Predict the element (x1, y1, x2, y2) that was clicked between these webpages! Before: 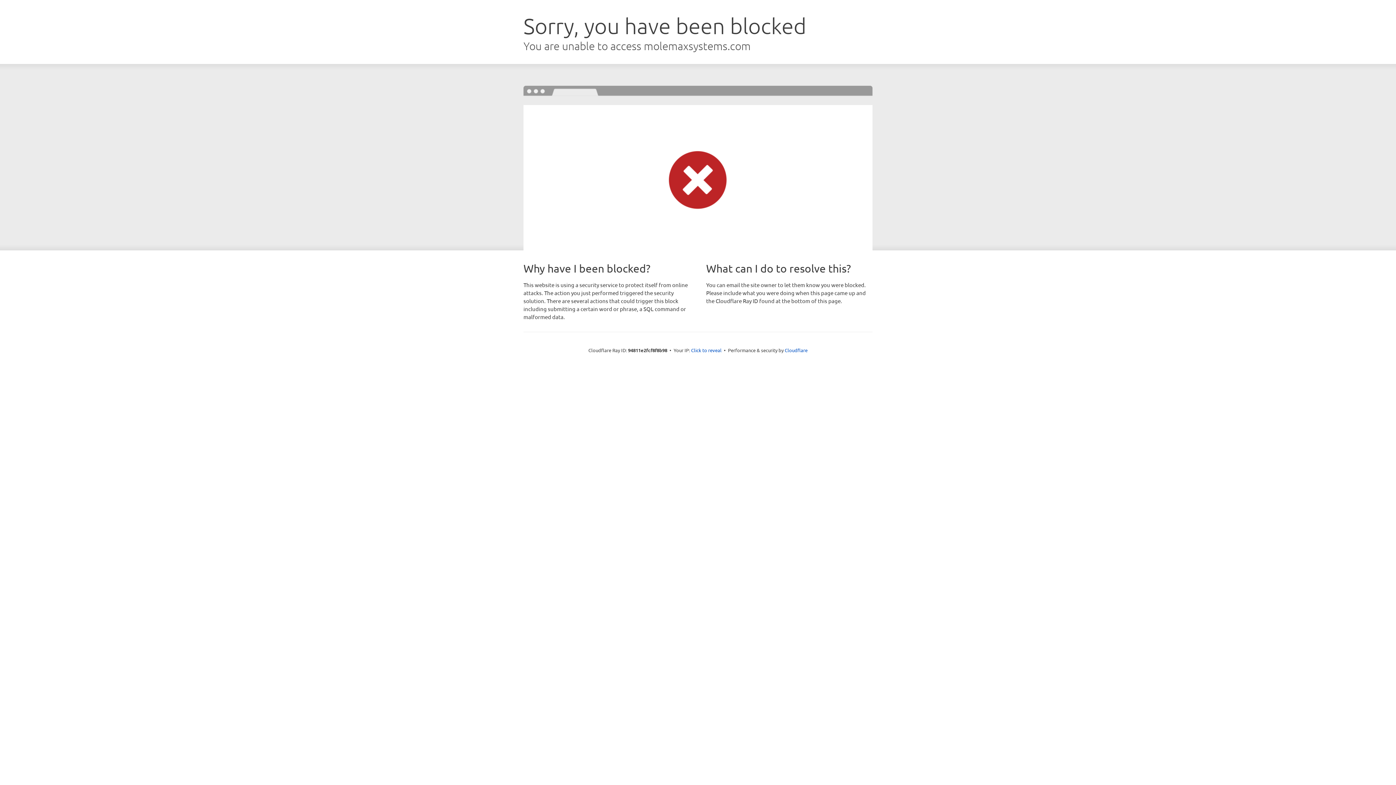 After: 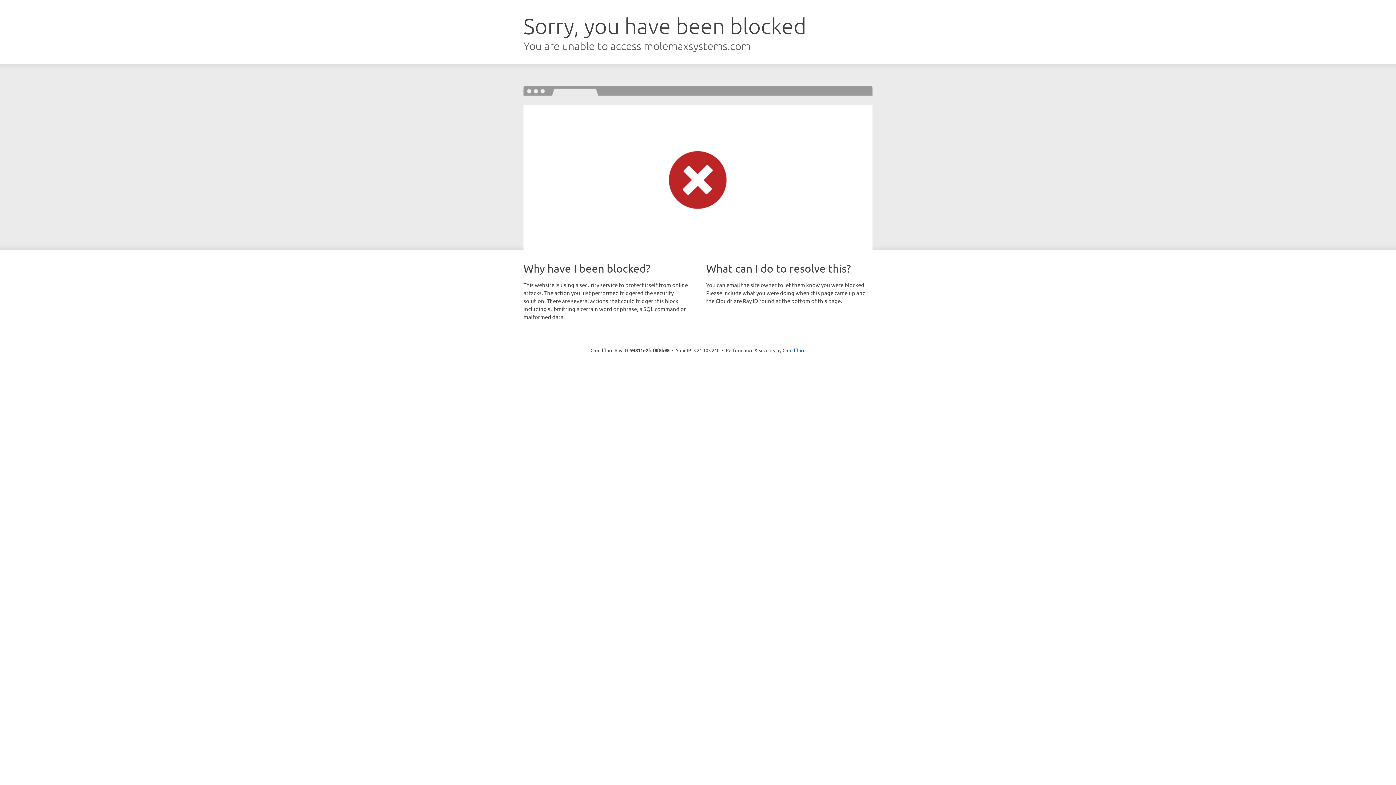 Action: label: Click to reveal bbox: (691, 346, 721, 353)